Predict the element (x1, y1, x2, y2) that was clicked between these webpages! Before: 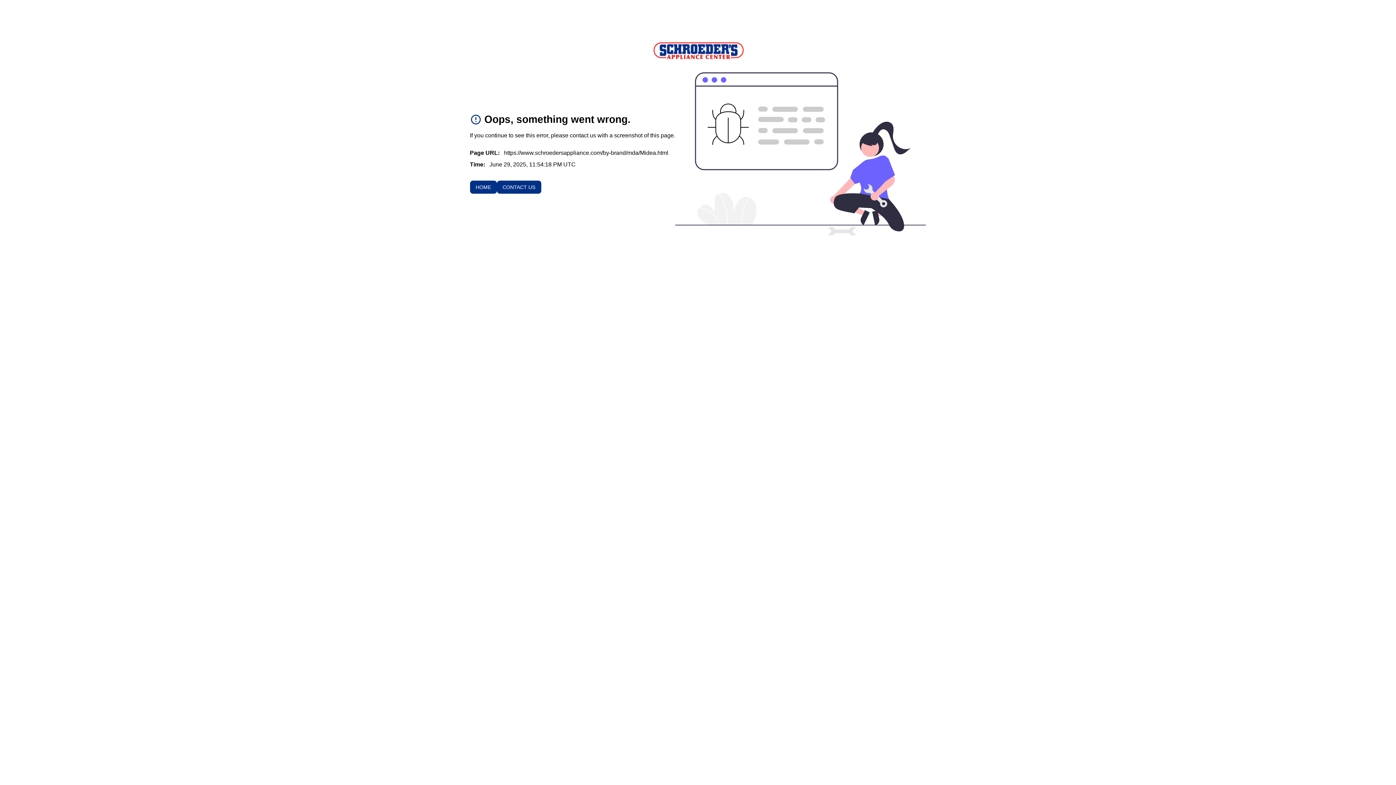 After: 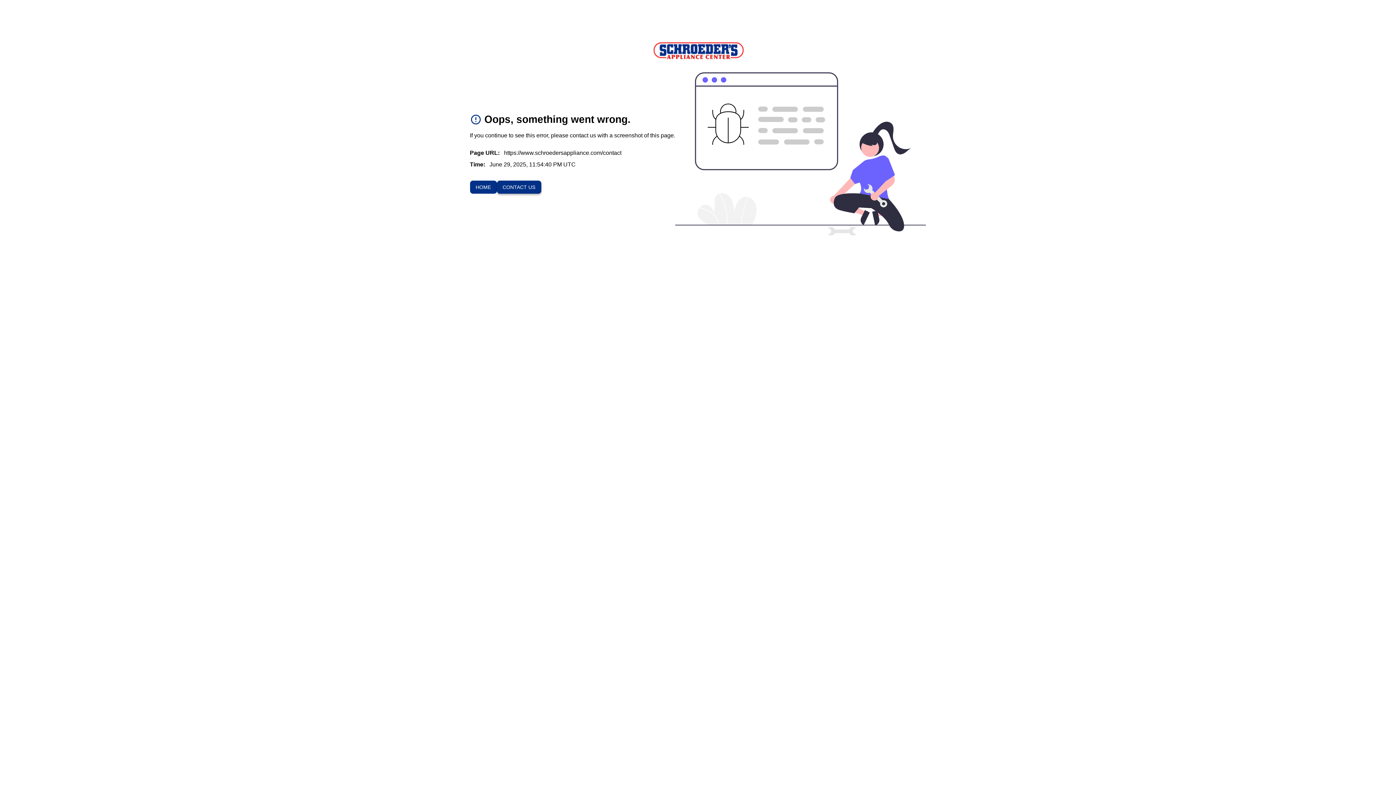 Action: label: CONTACT US bbox: (496, 180, 541, 193)